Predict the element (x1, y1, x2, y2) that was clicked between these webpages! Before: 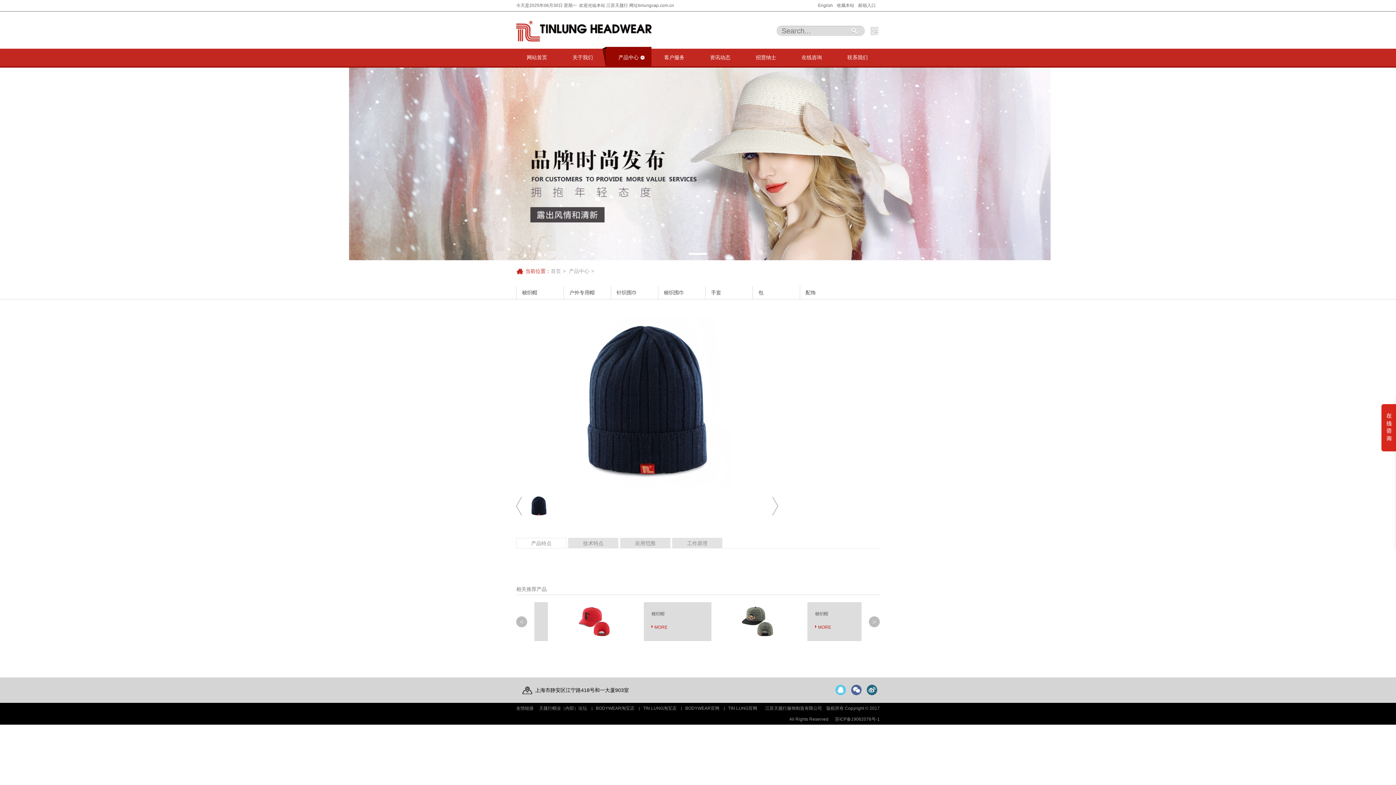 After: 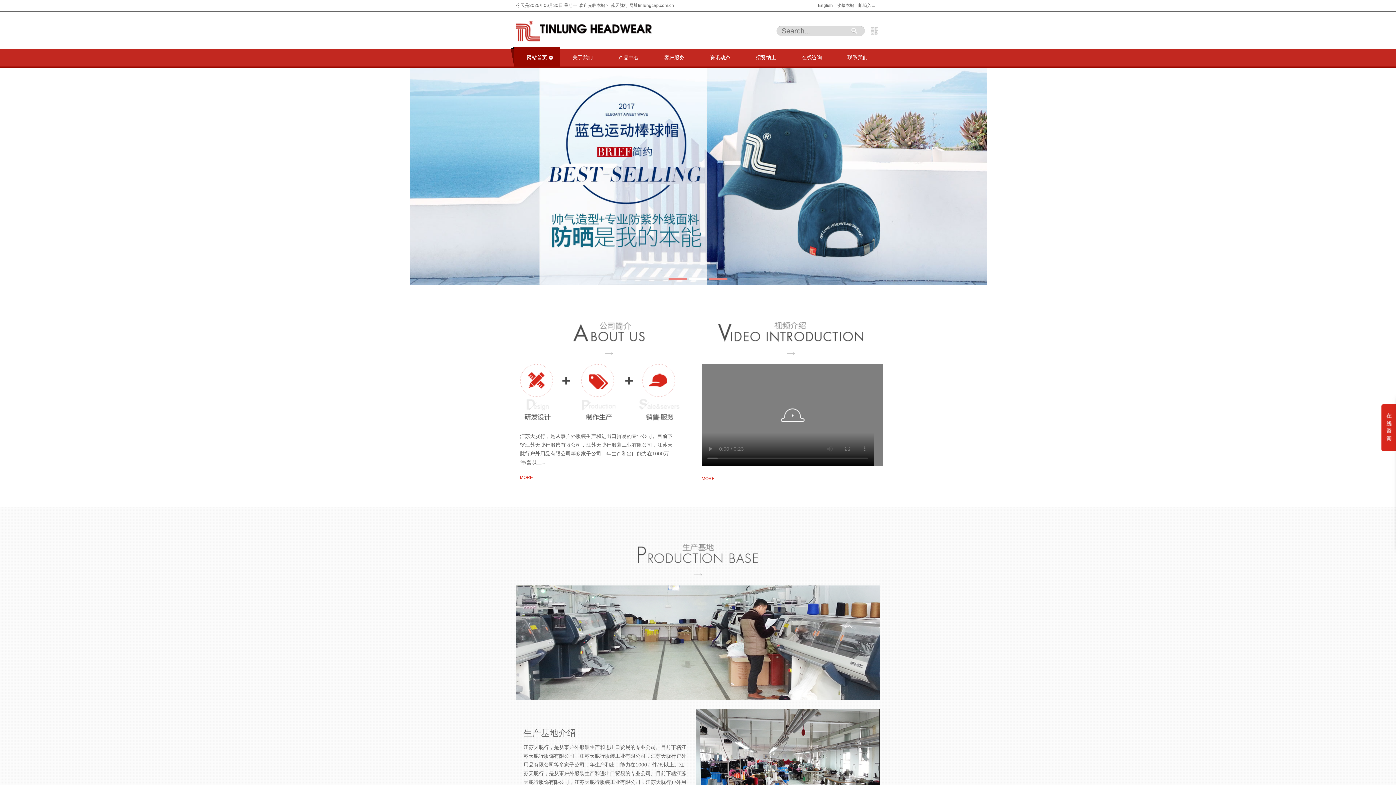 Action: bbox: (514, 48, 560, 66) label: 网站首页